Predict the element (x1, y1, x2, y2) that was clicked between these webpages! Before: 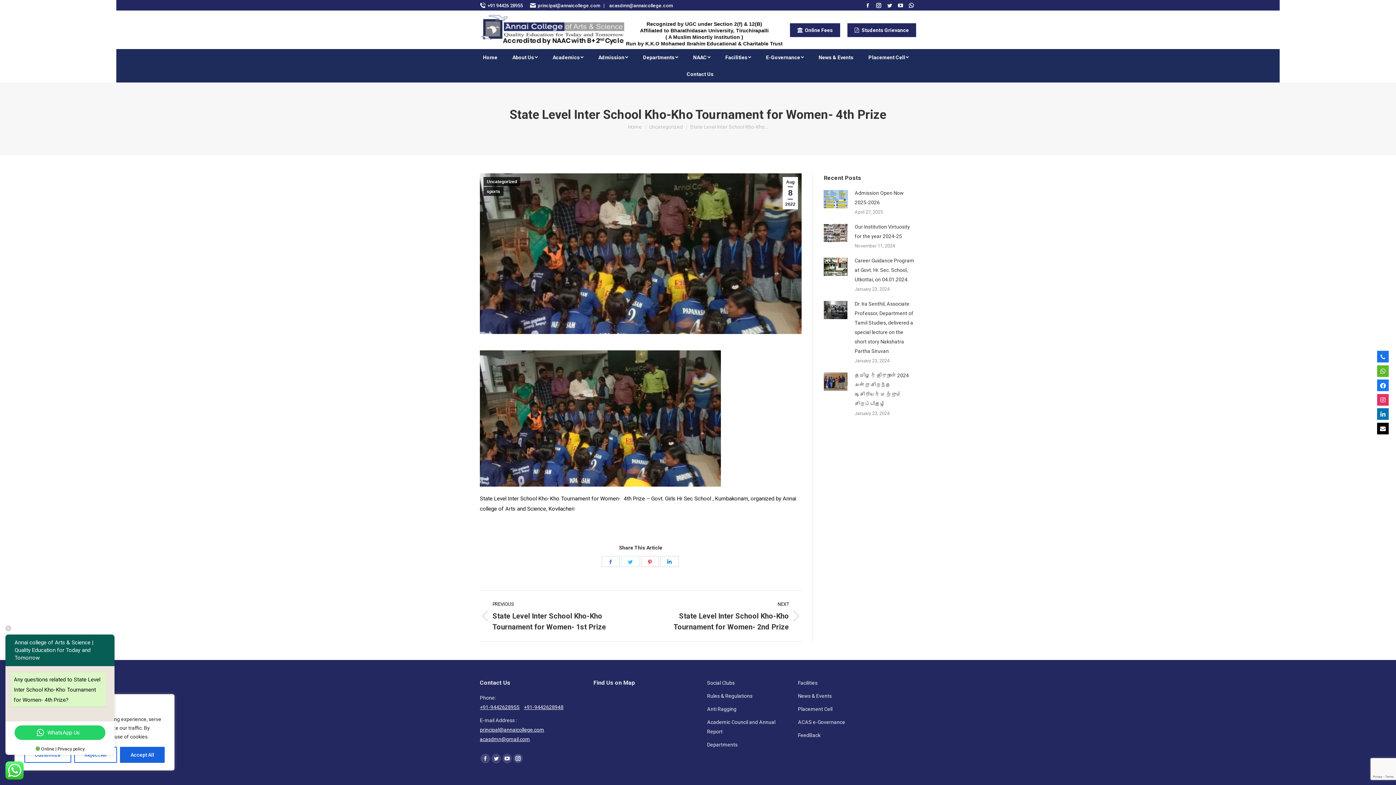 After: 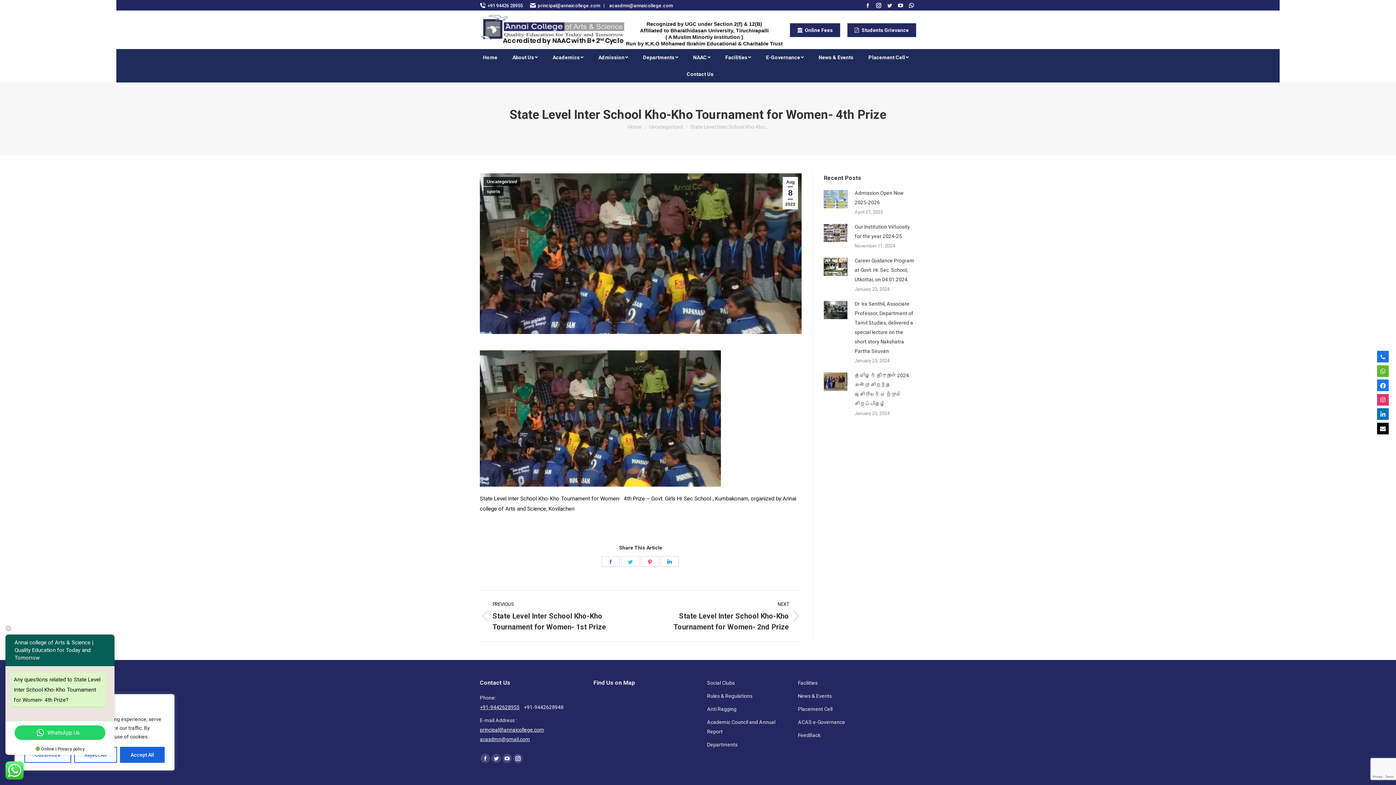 Action: bbox: (524, 704, 563, 710) label: +91-9442628948